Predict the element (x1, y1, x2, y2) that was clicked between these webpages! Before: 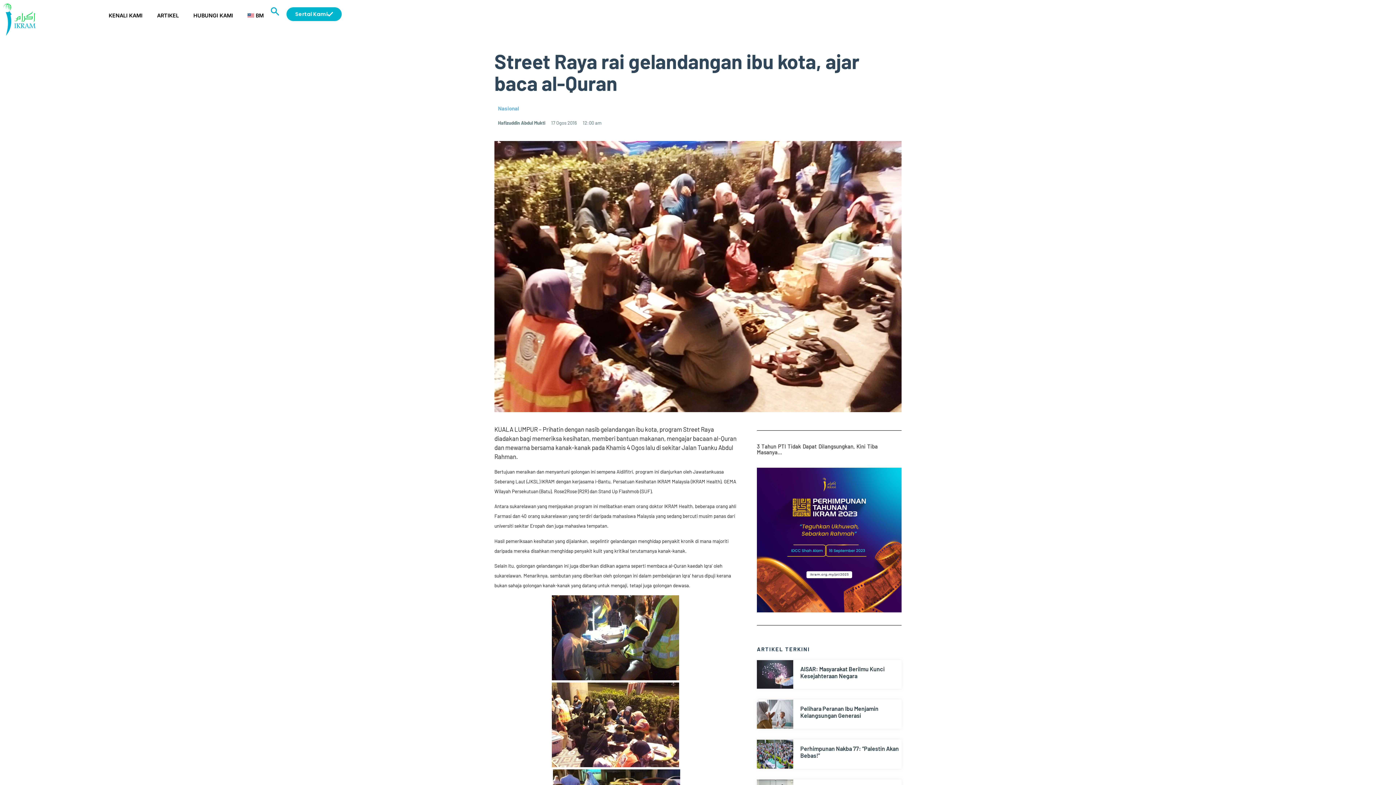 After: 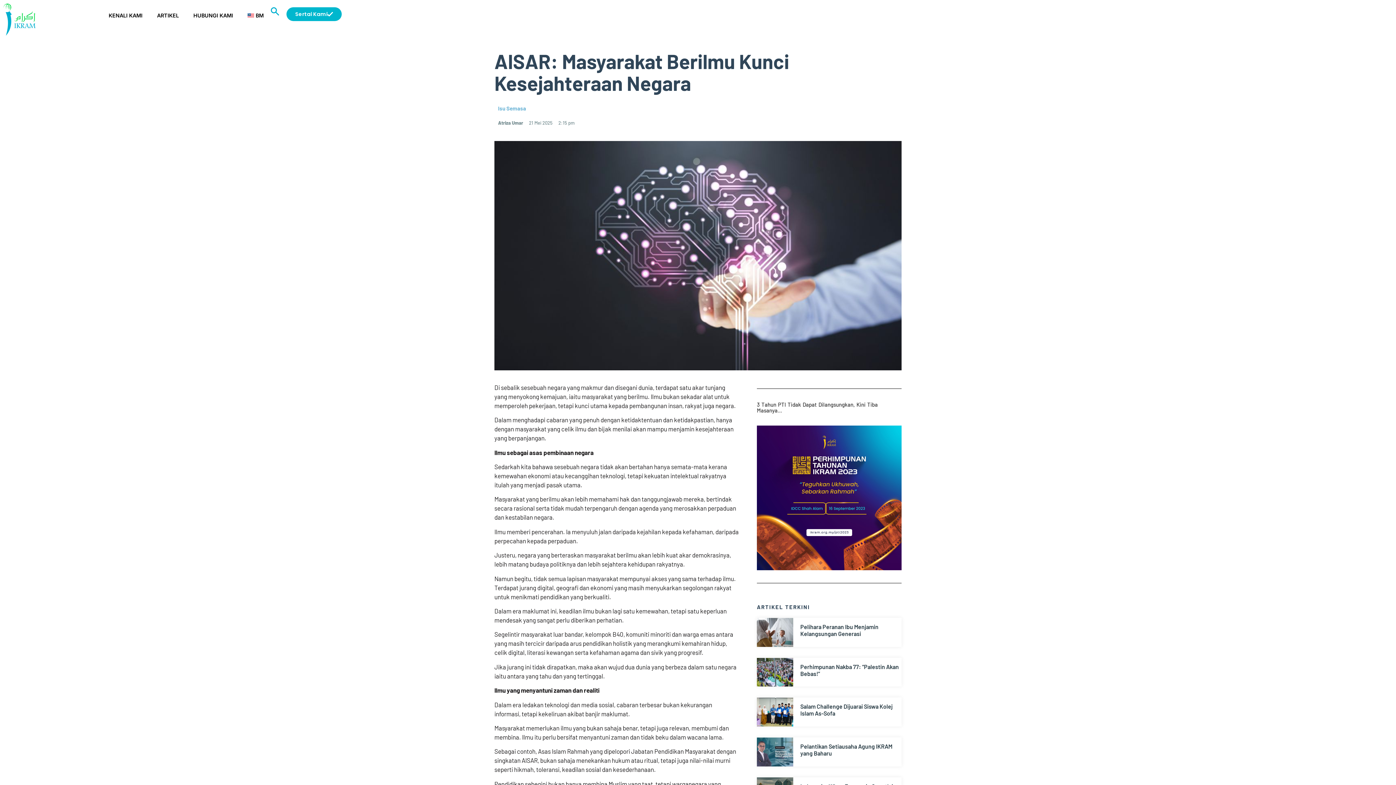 Action: bbox: (757, 660, 793, 689)